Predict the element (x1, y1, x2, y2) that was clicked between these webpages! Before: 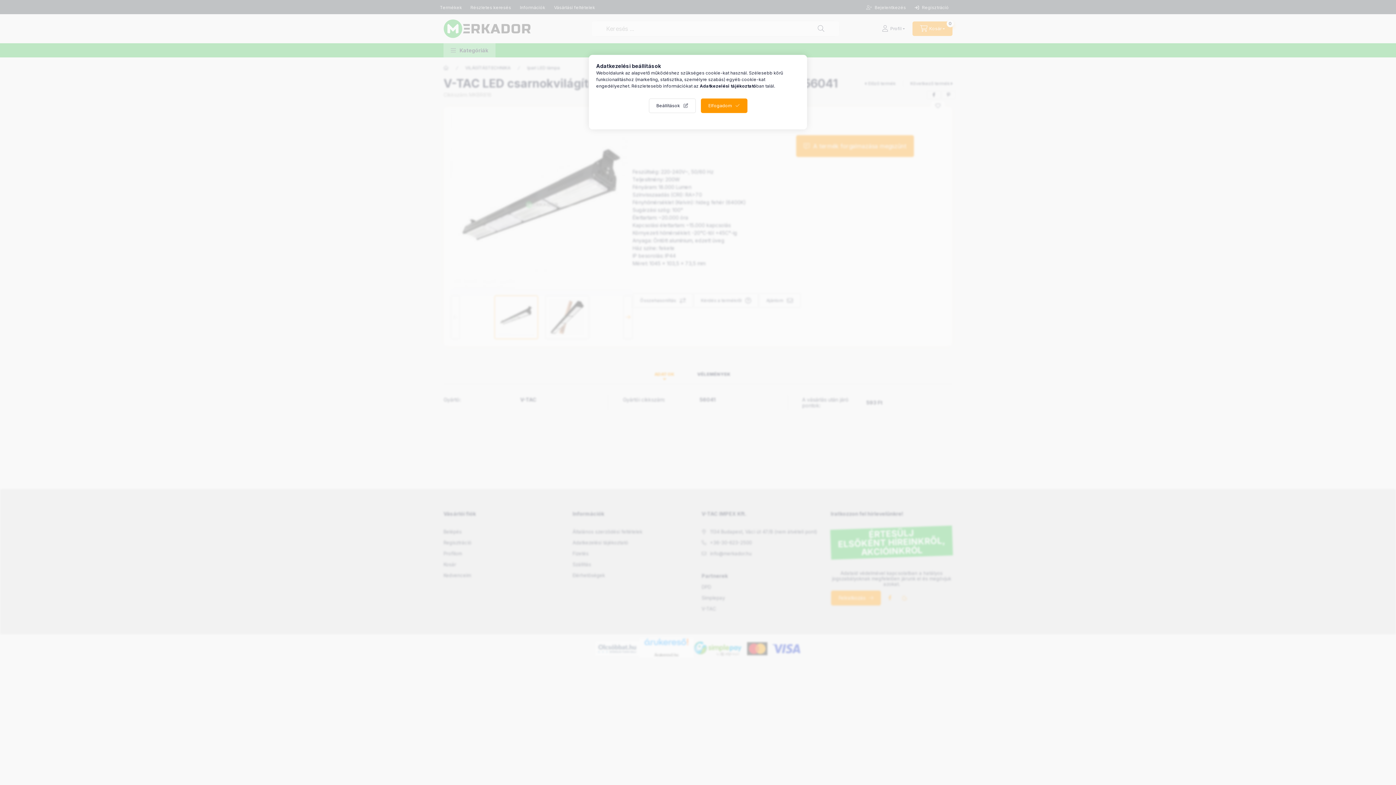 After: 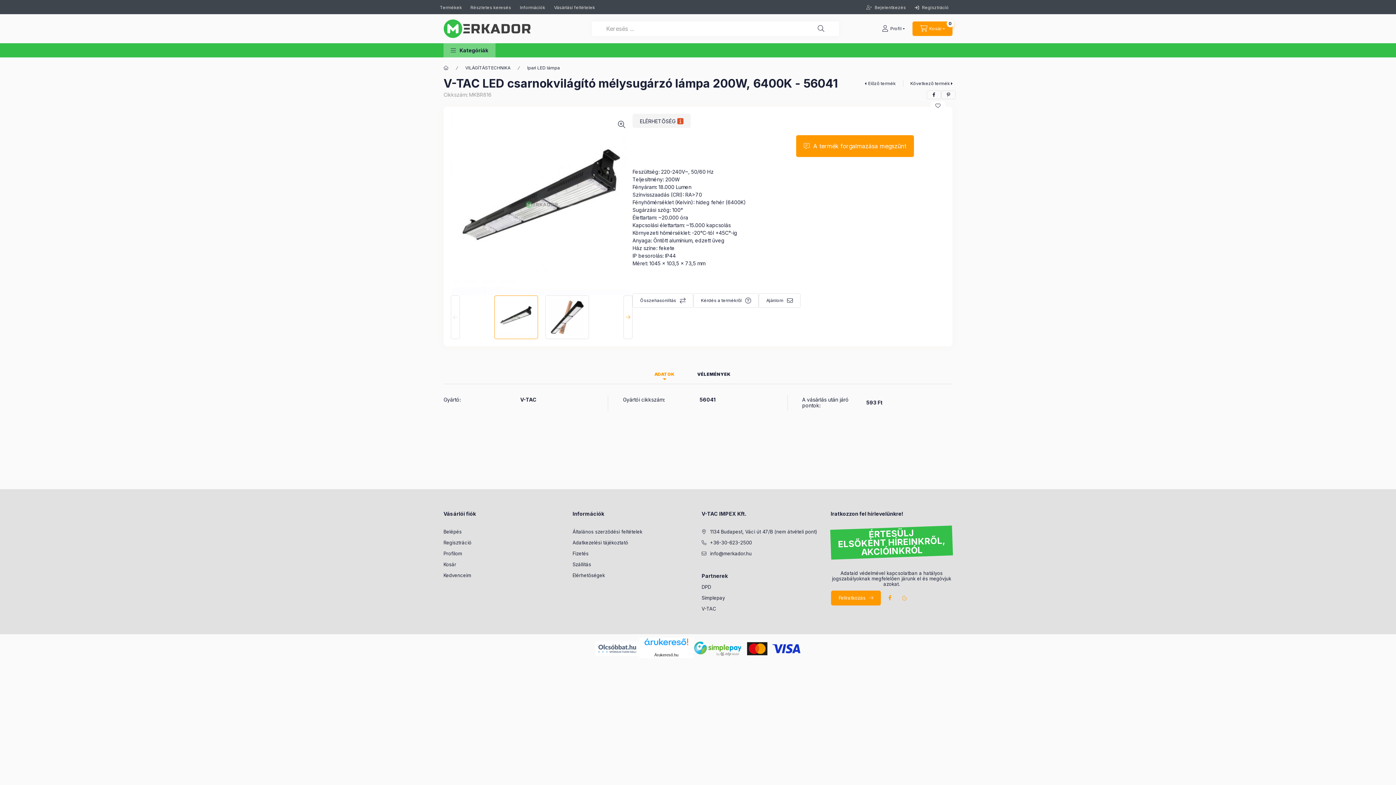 Action: label: Elfogadom bbox: (700, 98, 747, 113)